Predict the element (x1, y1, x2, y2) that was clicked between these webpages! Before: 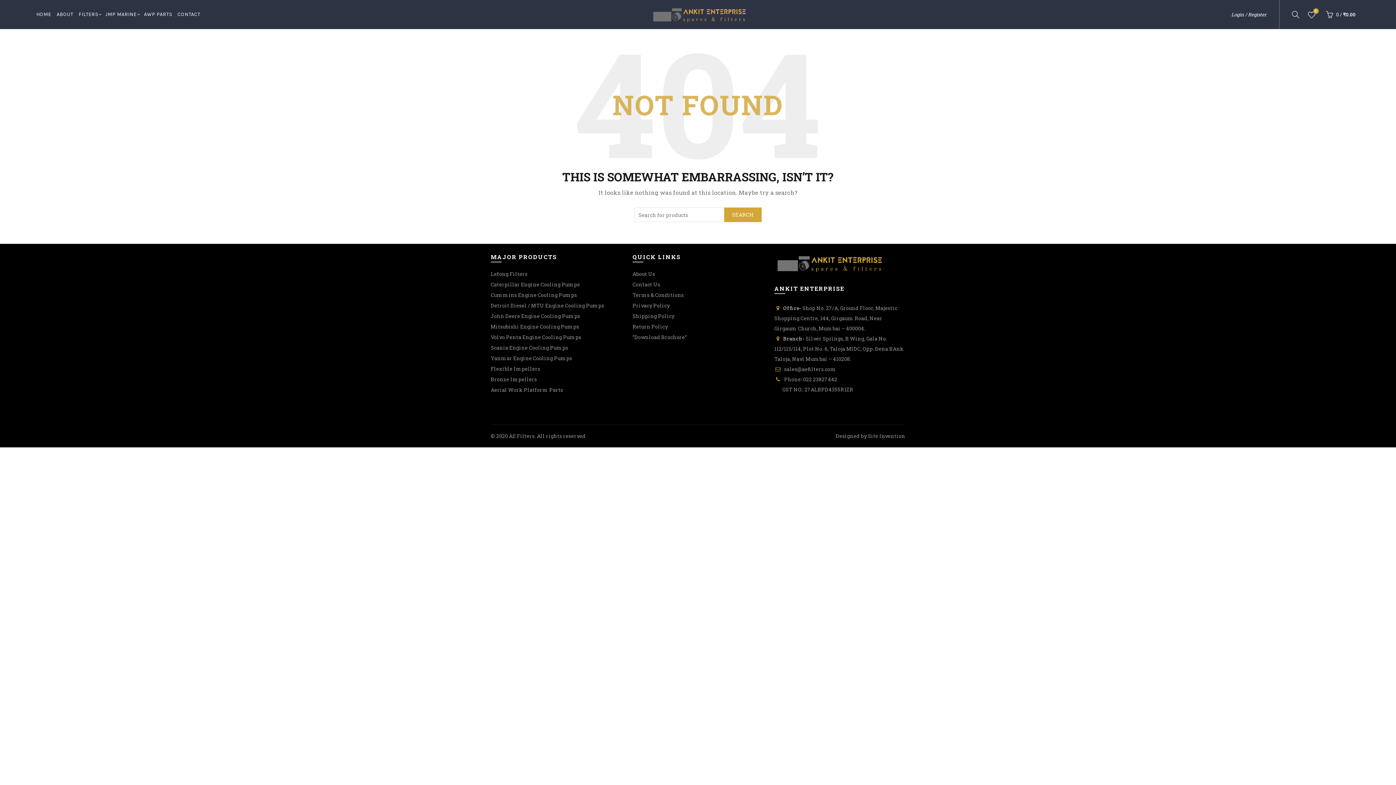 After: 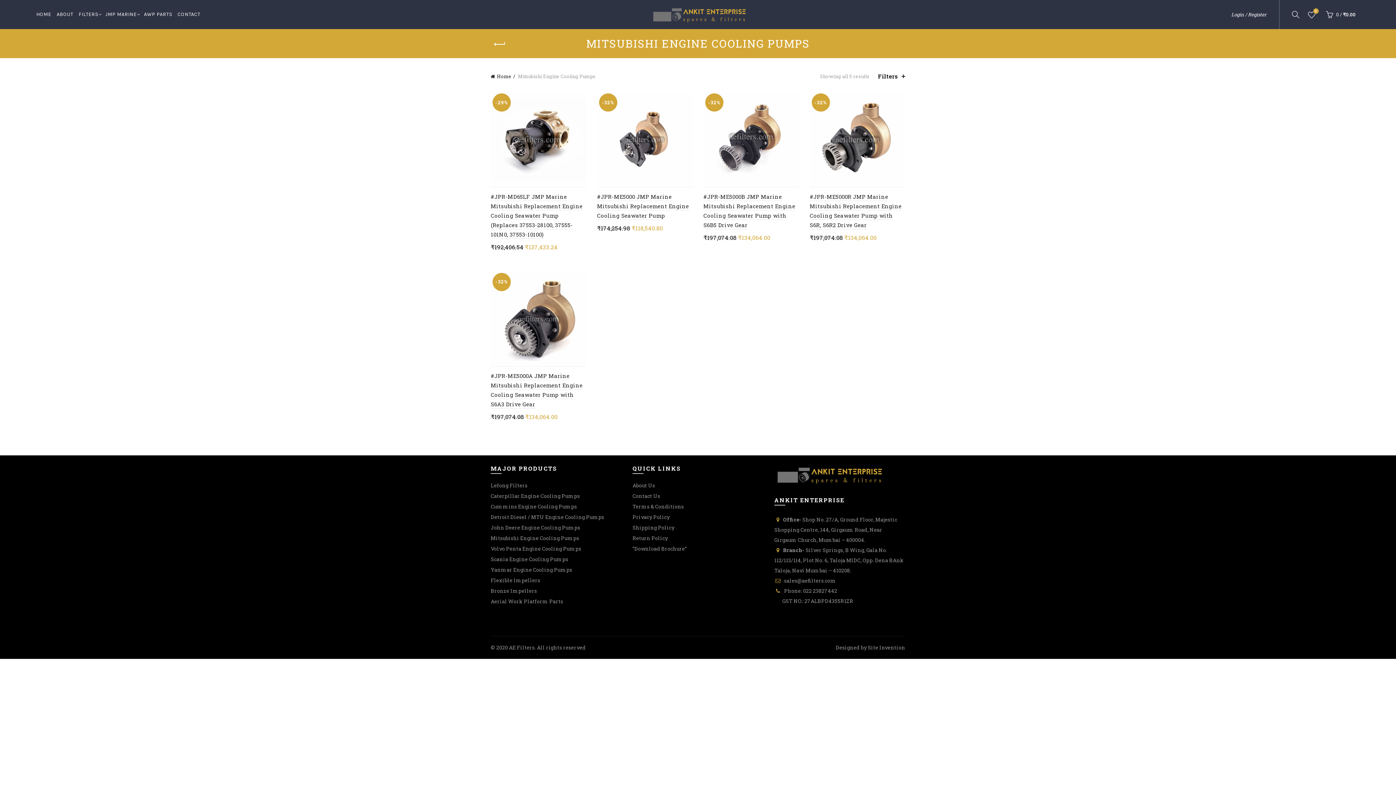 Action: label: Mitsubishi Engine Cooling Pumps bbox: (490, 323, 579, 330)